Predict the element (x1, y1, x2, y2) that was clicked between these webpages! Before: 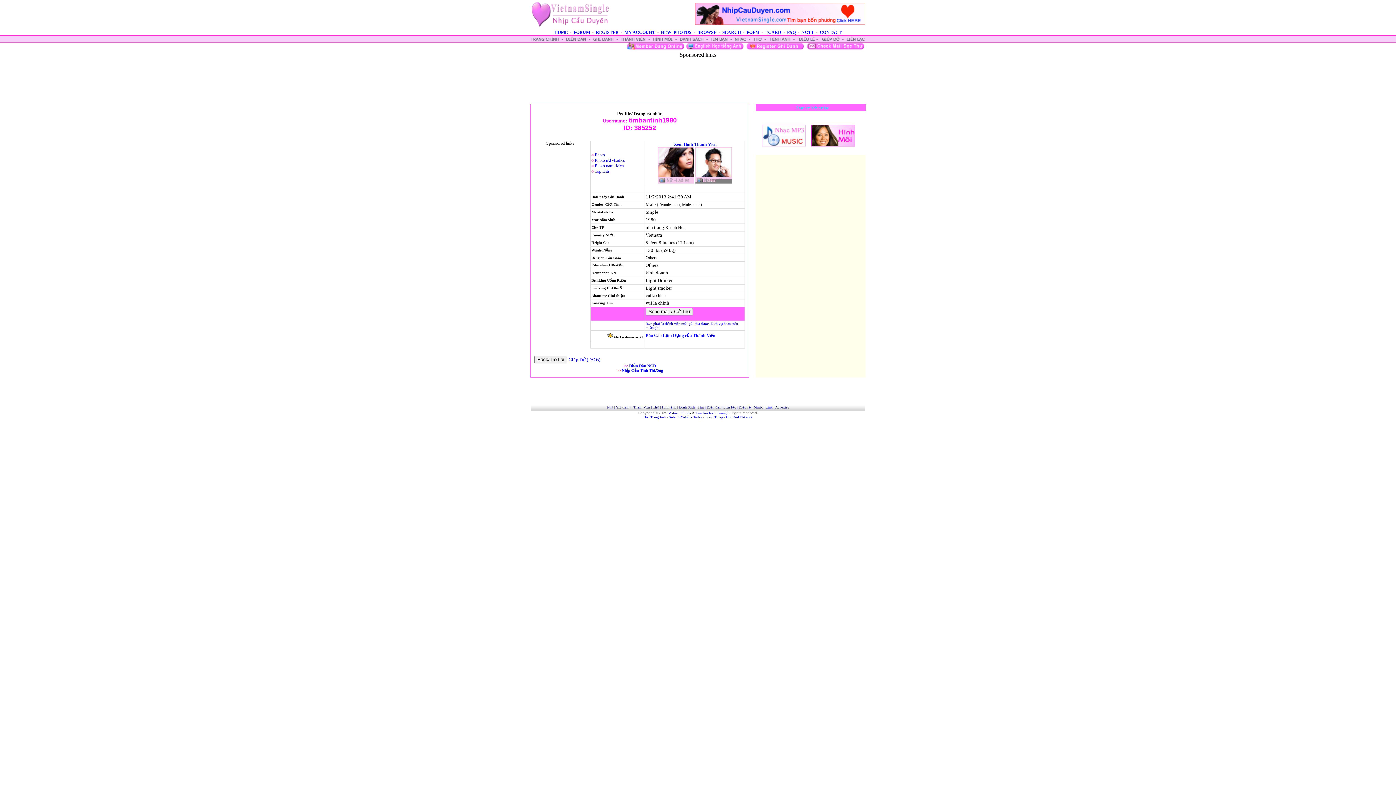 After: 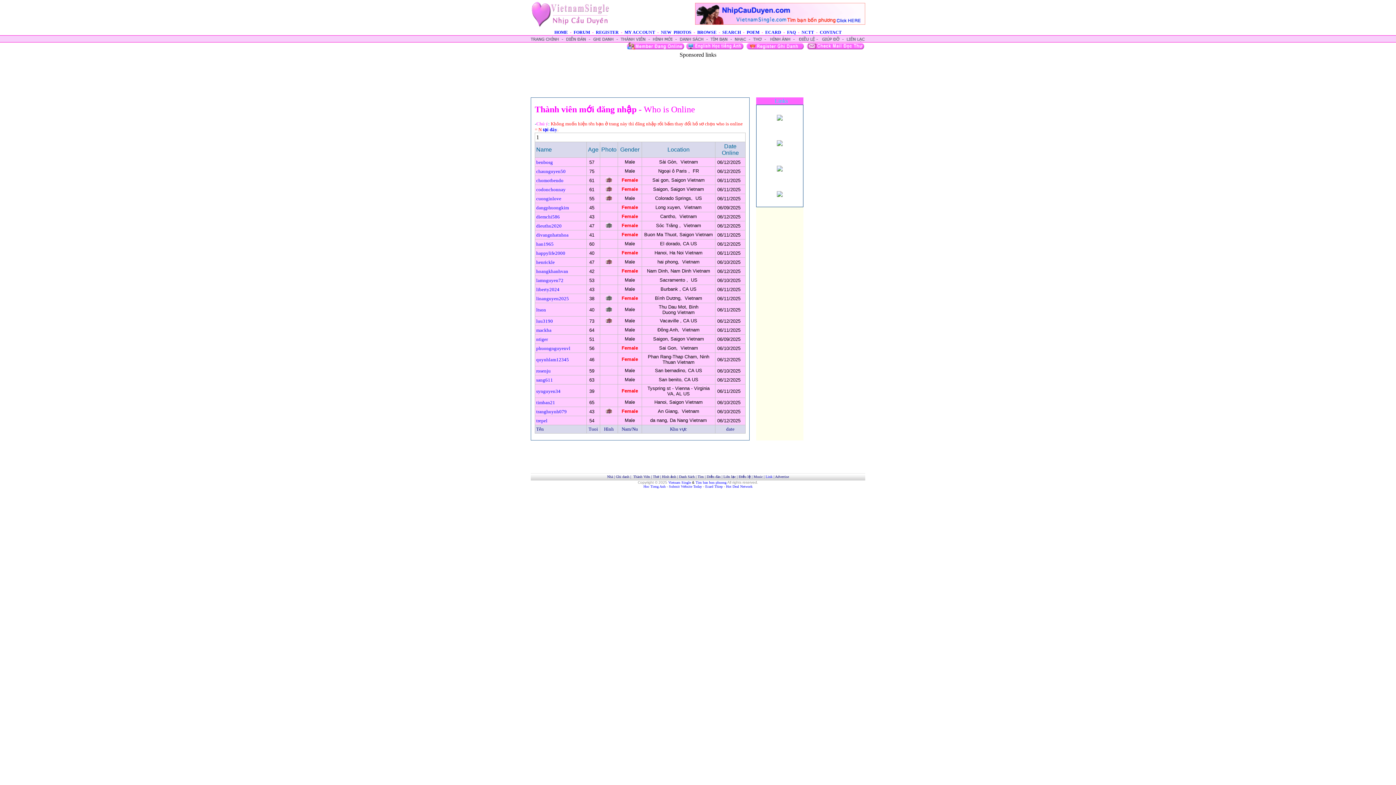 Action: bbox: (626, 46, 685, 51)